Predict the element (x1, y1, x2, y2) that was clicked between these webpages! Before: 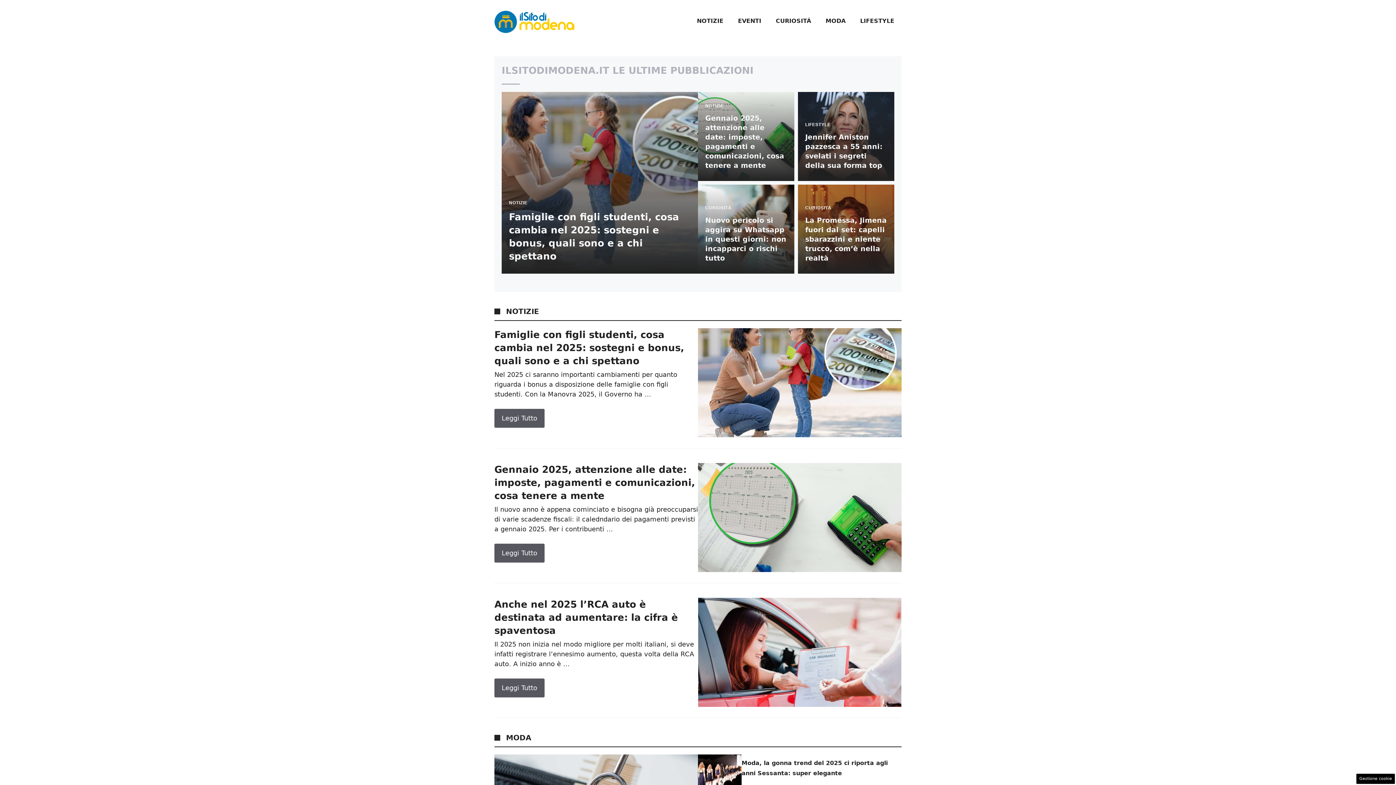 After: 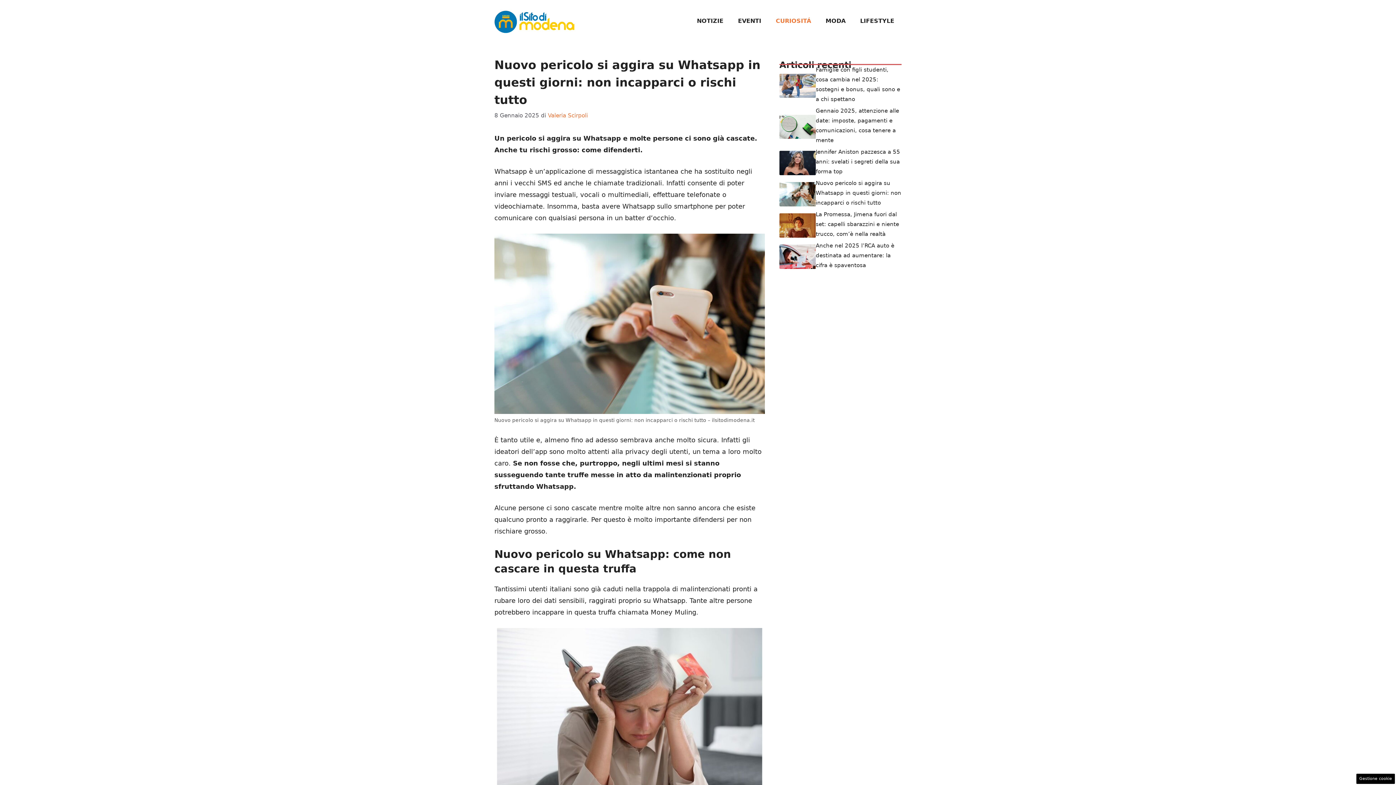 Action: bbox: (705, 216, 786, 262) label: Nuovo pericolo si aggira su Whatsapp in questi giorni: non incapparci o rischi tutto